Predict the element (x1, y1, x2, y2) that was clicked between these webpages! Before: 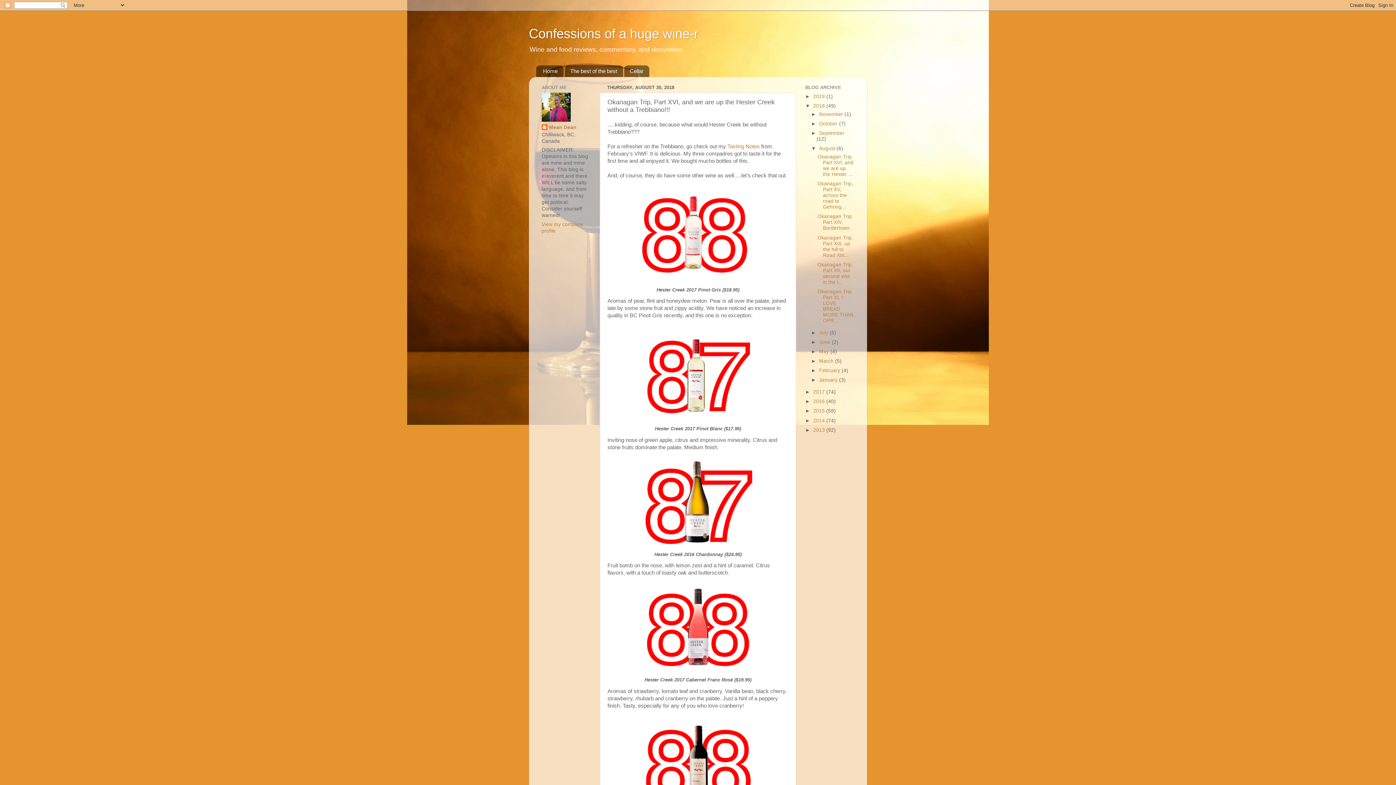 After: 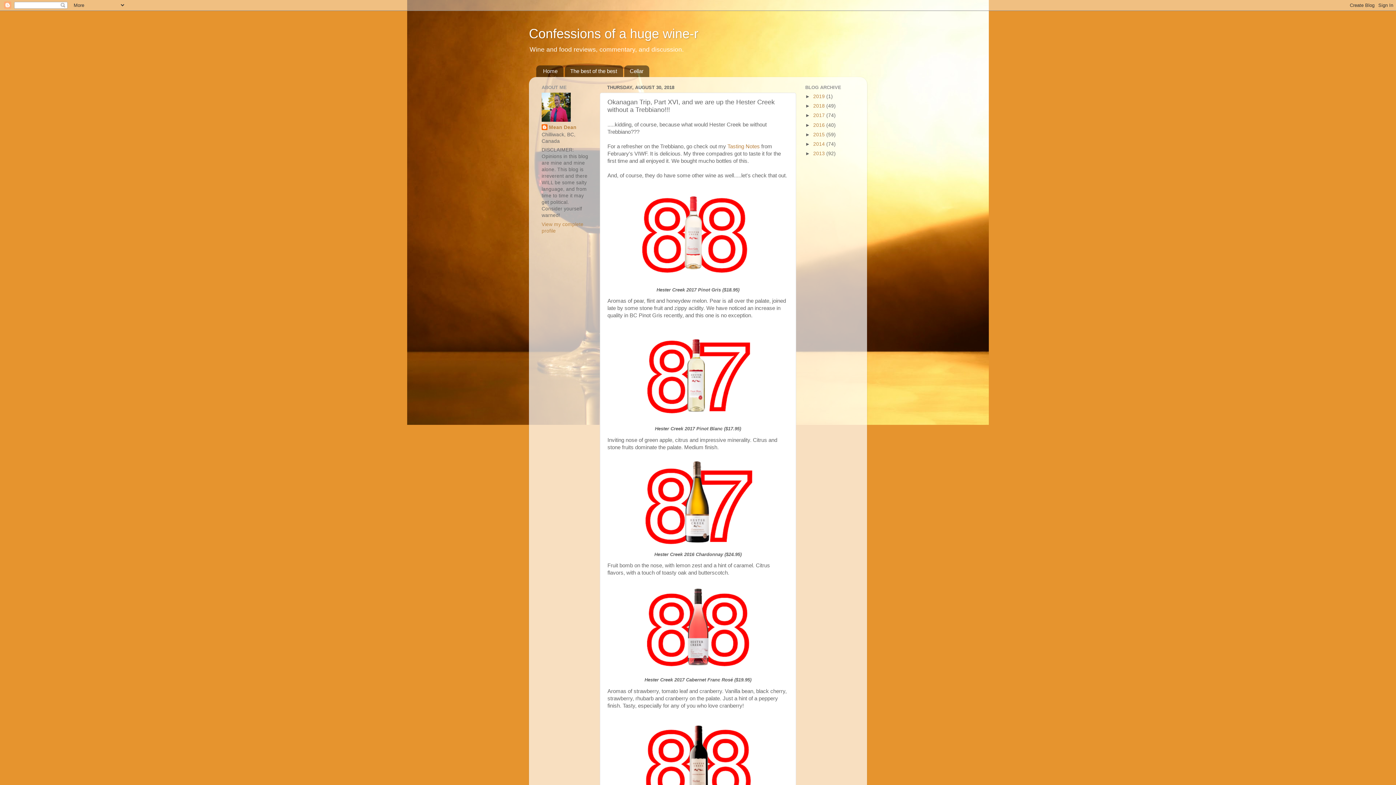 Action: bbox: (805, 103, 813, 108) label: ▼  